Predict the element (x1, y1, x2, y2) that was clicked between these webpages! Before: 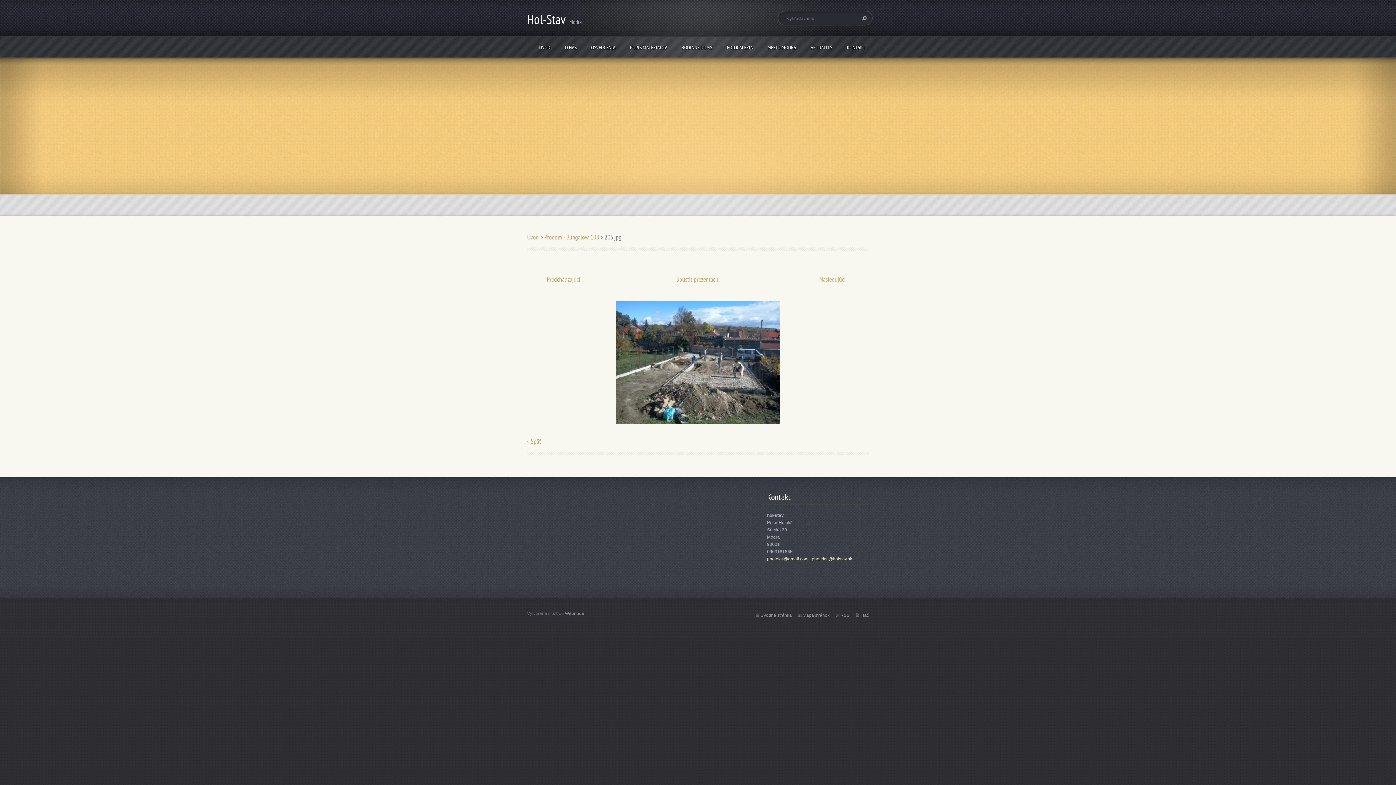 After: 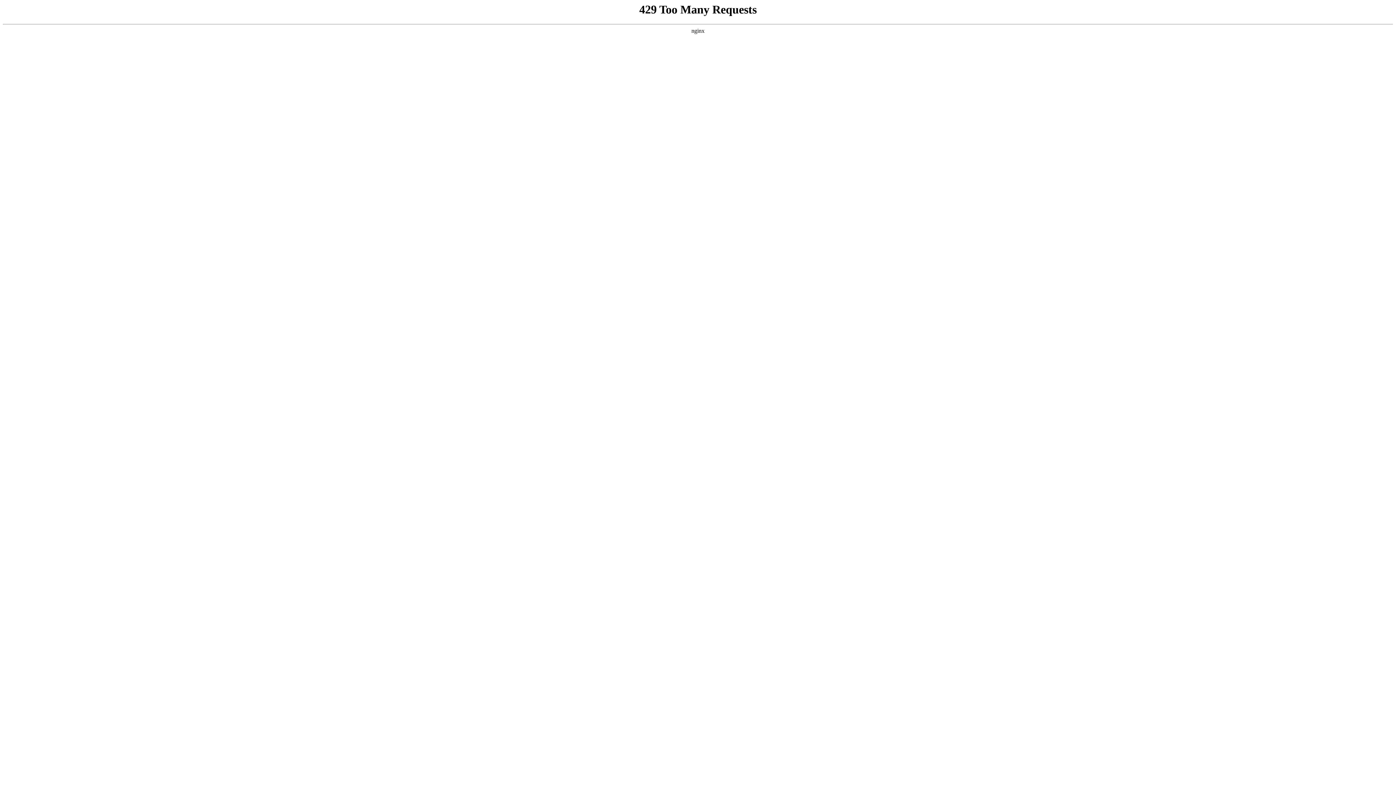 Action: bbox: (565, 611, 584, 616) label: Webnode